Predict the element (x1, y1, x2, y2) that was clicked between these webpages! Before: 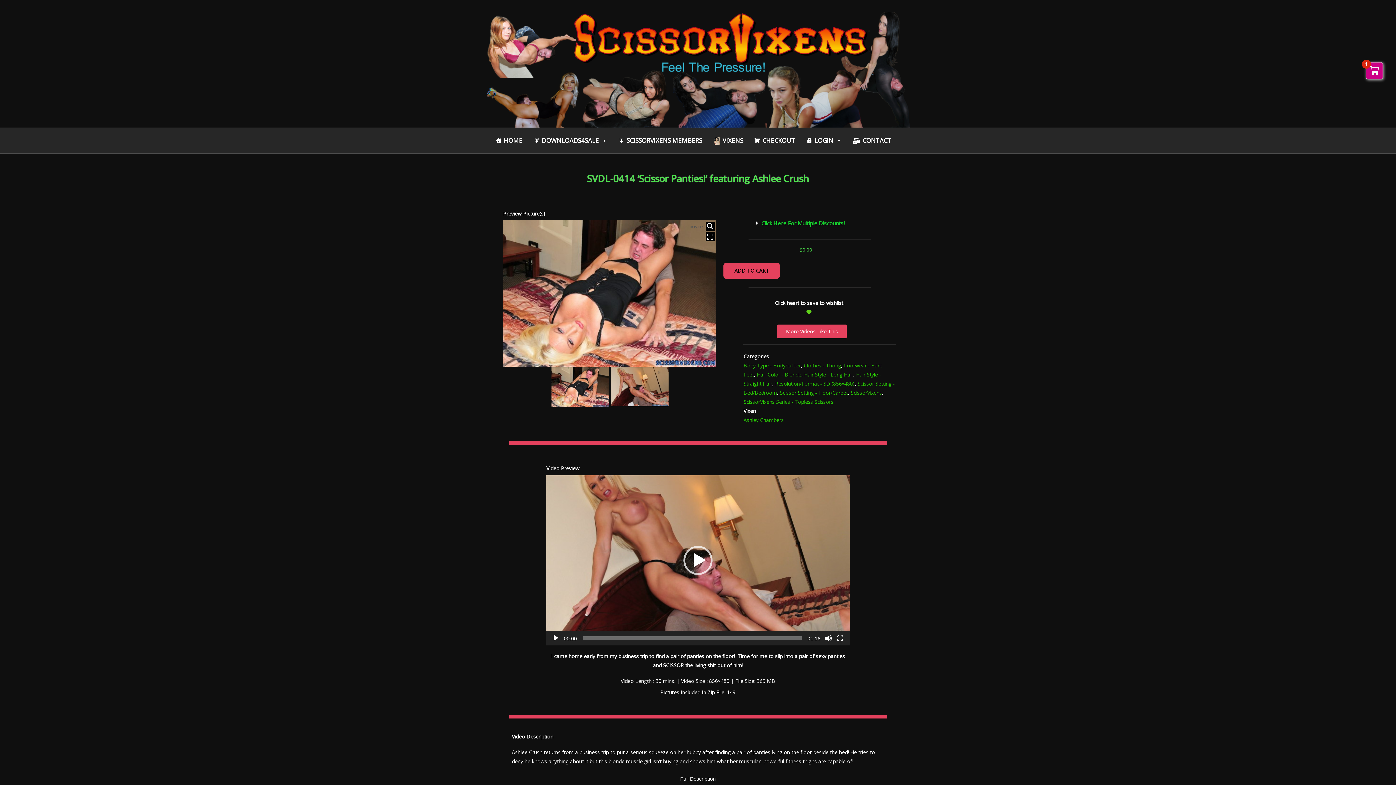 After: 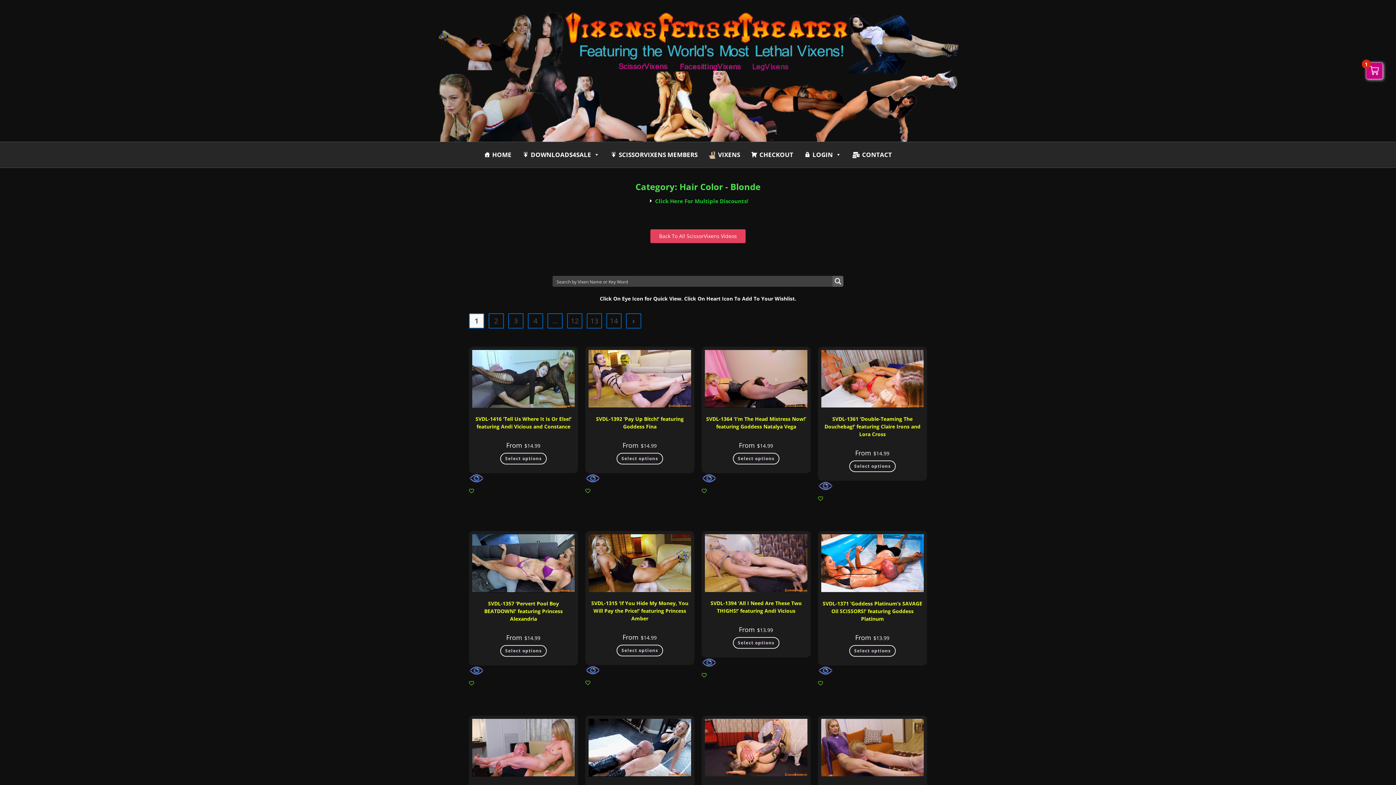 Action: label: Hair Color - Blonde bbox: (757, 371, 801, 378)